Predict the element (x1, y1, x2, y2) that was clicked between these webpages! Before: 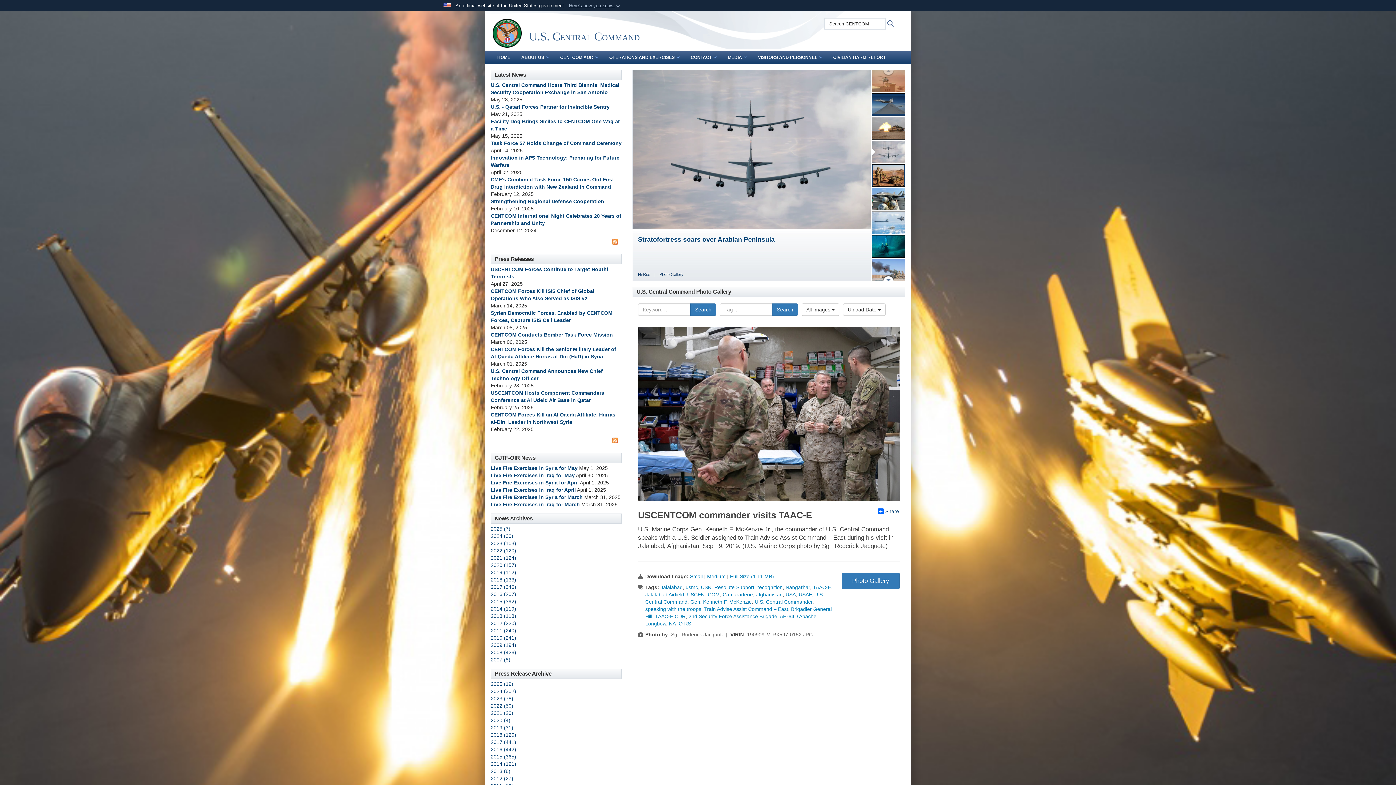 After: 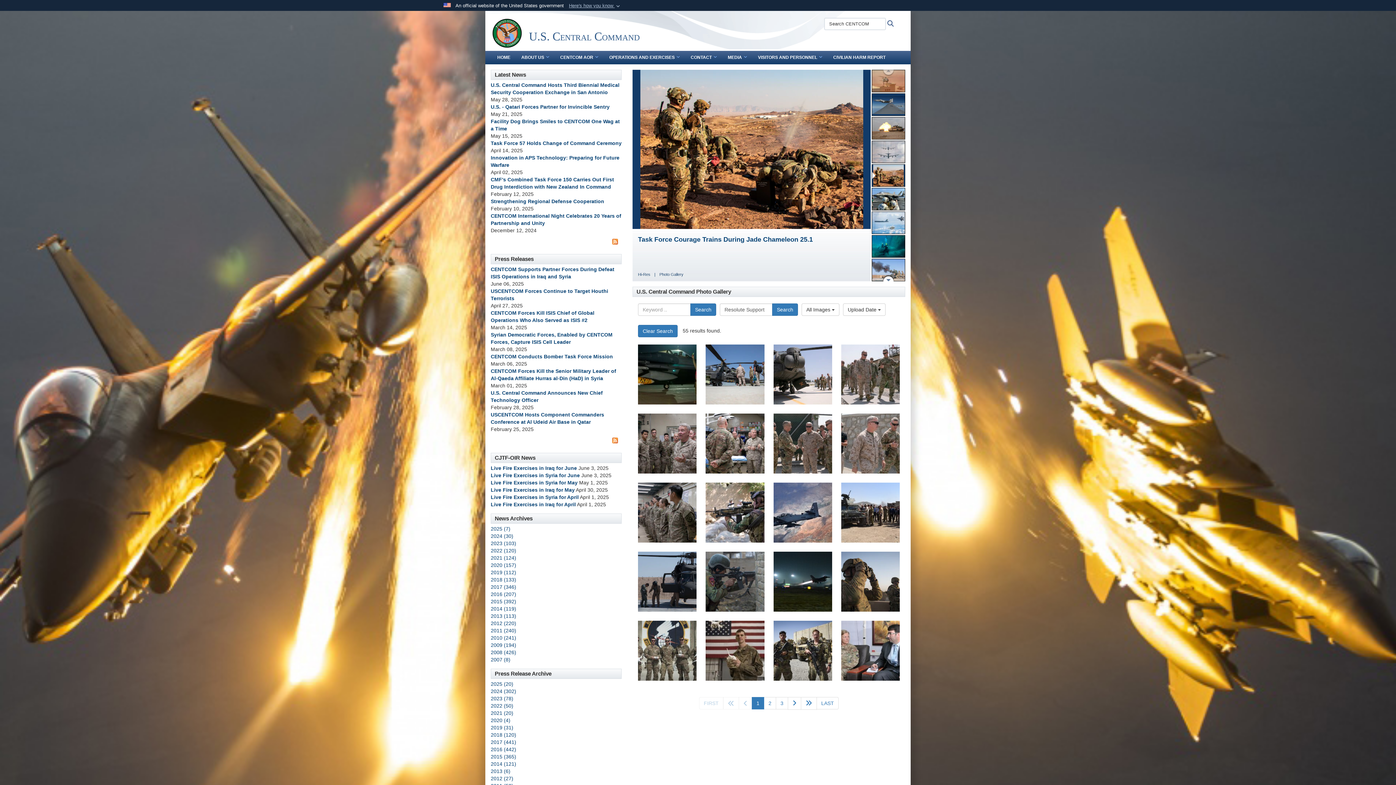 Action: bbox: (714, 584, 754, 590) label: Resolute Support